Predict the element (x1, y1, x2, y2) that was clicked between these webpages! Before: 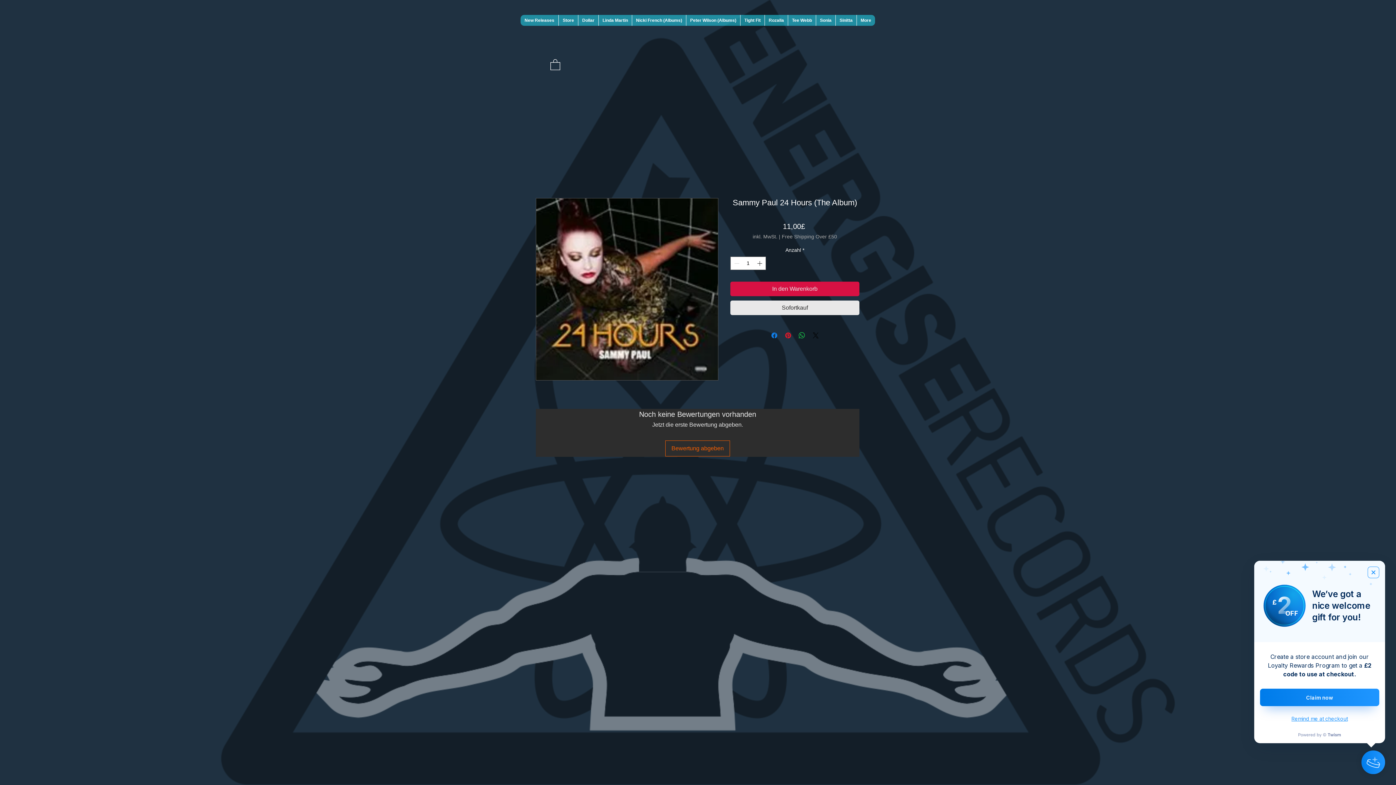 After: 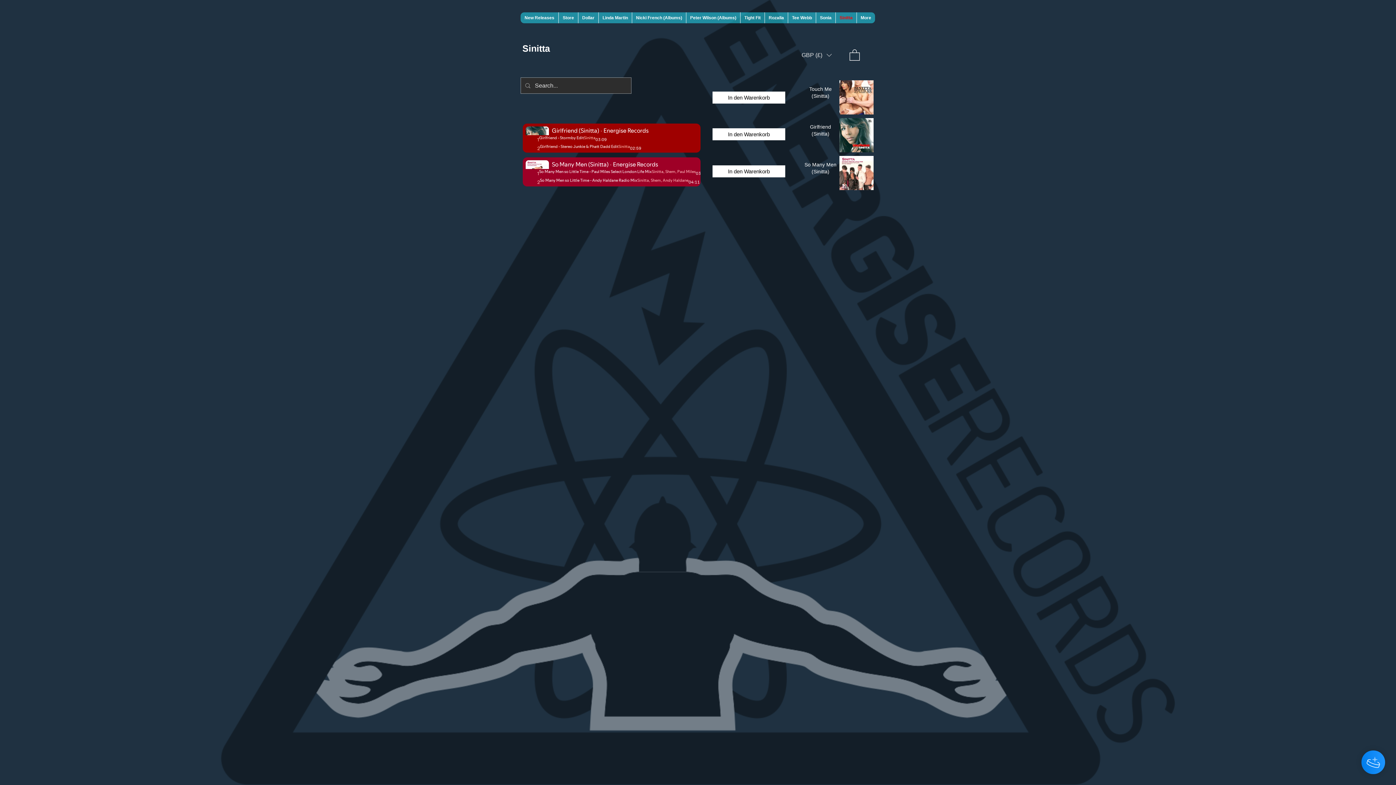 Action: label: Sinitta bbox: (835, 14, 856, 25)